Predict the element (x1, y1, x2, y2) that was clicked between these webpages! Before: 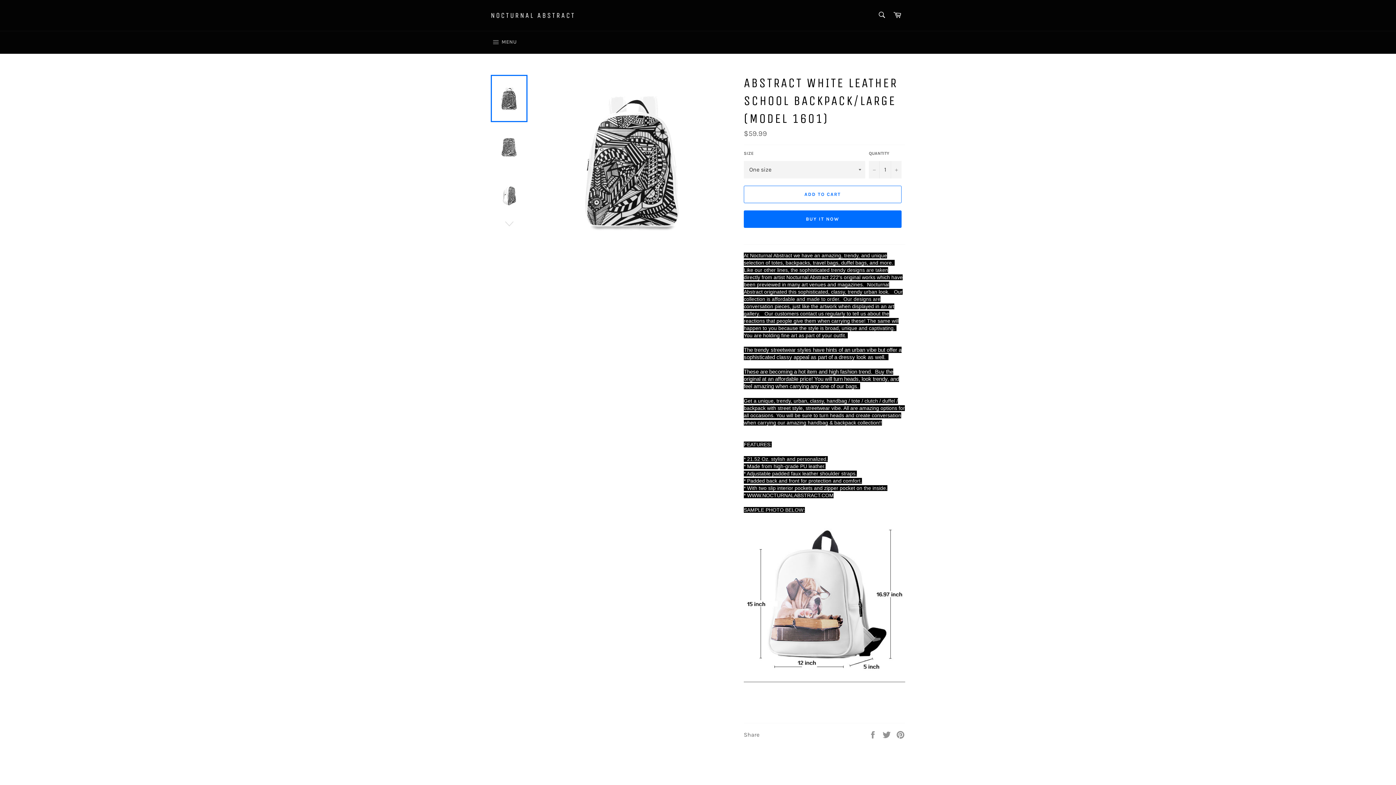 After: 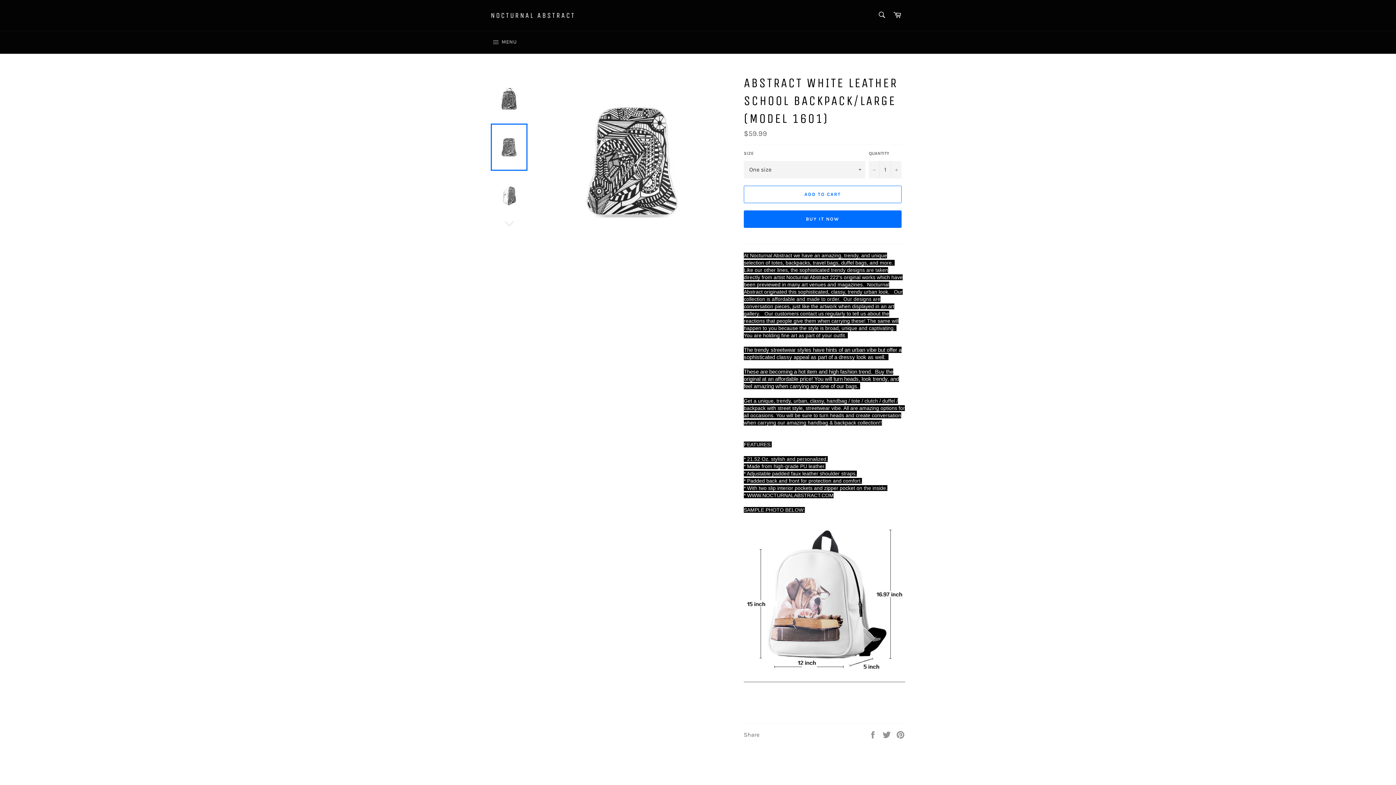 Action: bbox: (490, 123, 527, 170)